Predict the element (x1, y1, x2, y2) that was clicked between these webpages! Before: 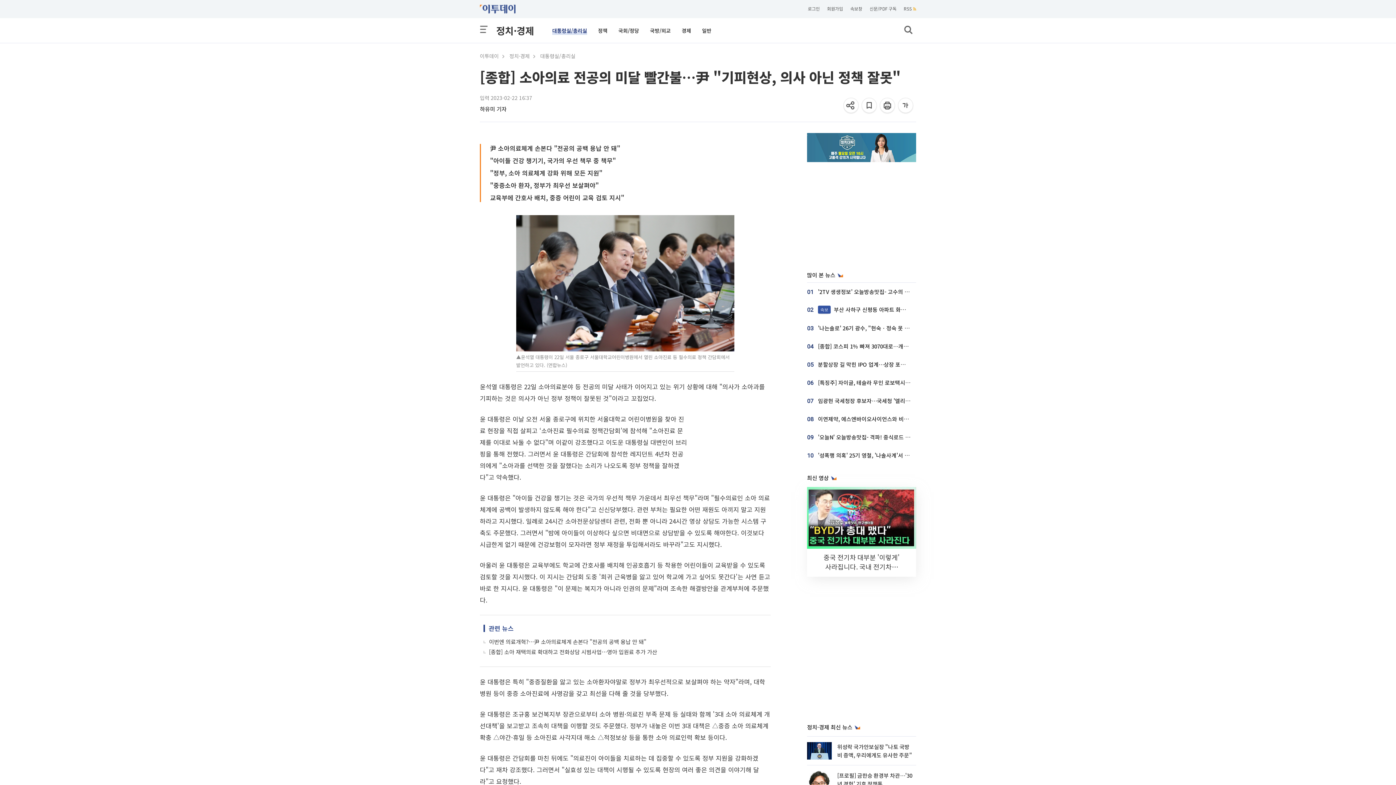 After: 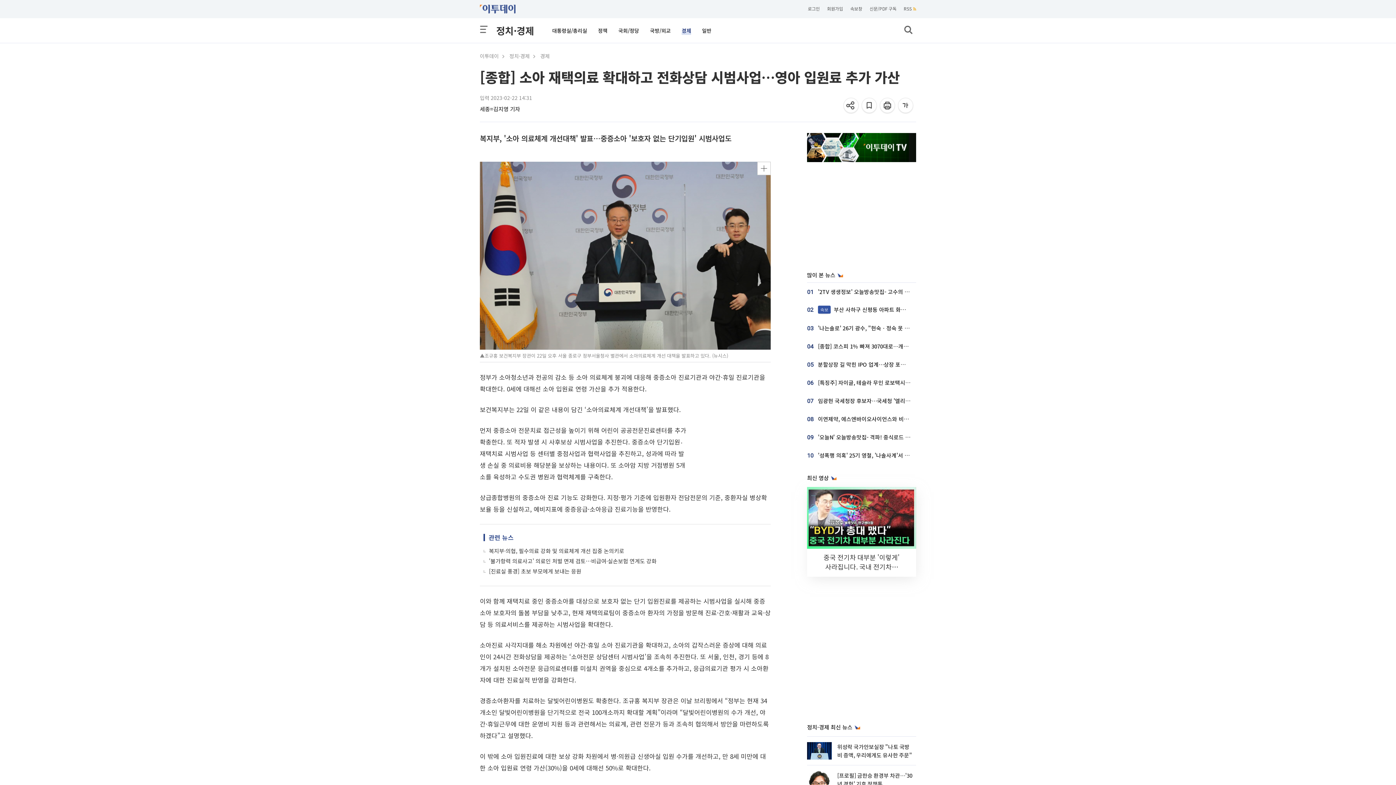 Action: label: [종합] 소아 재택의료 확대하고 전화상담 시범사업…영아 입원료 추가 가산 bbox: (489, 648, 657, 656)